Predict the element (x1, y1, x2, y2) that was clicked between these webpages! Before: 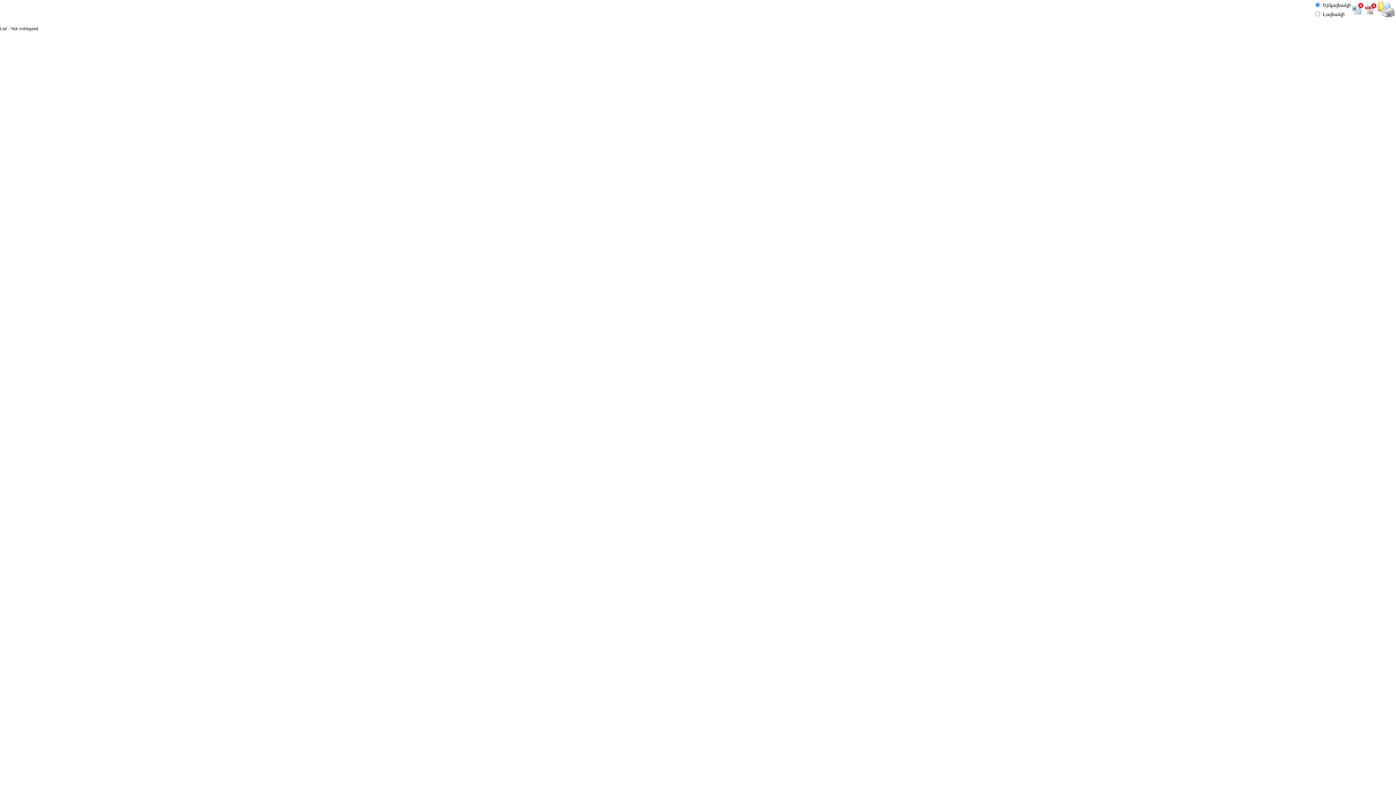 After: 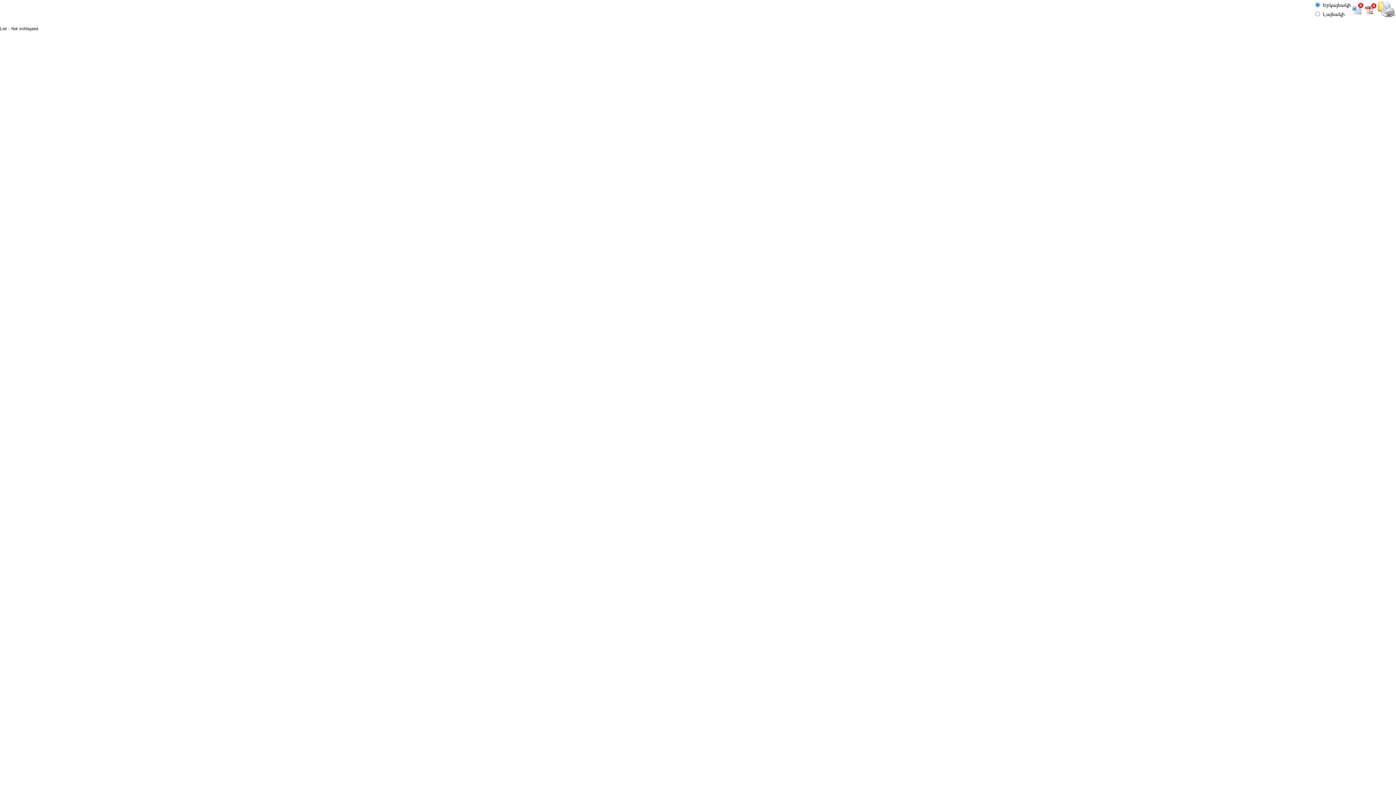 Action: bbox: (1378, 12, 1395, 18)